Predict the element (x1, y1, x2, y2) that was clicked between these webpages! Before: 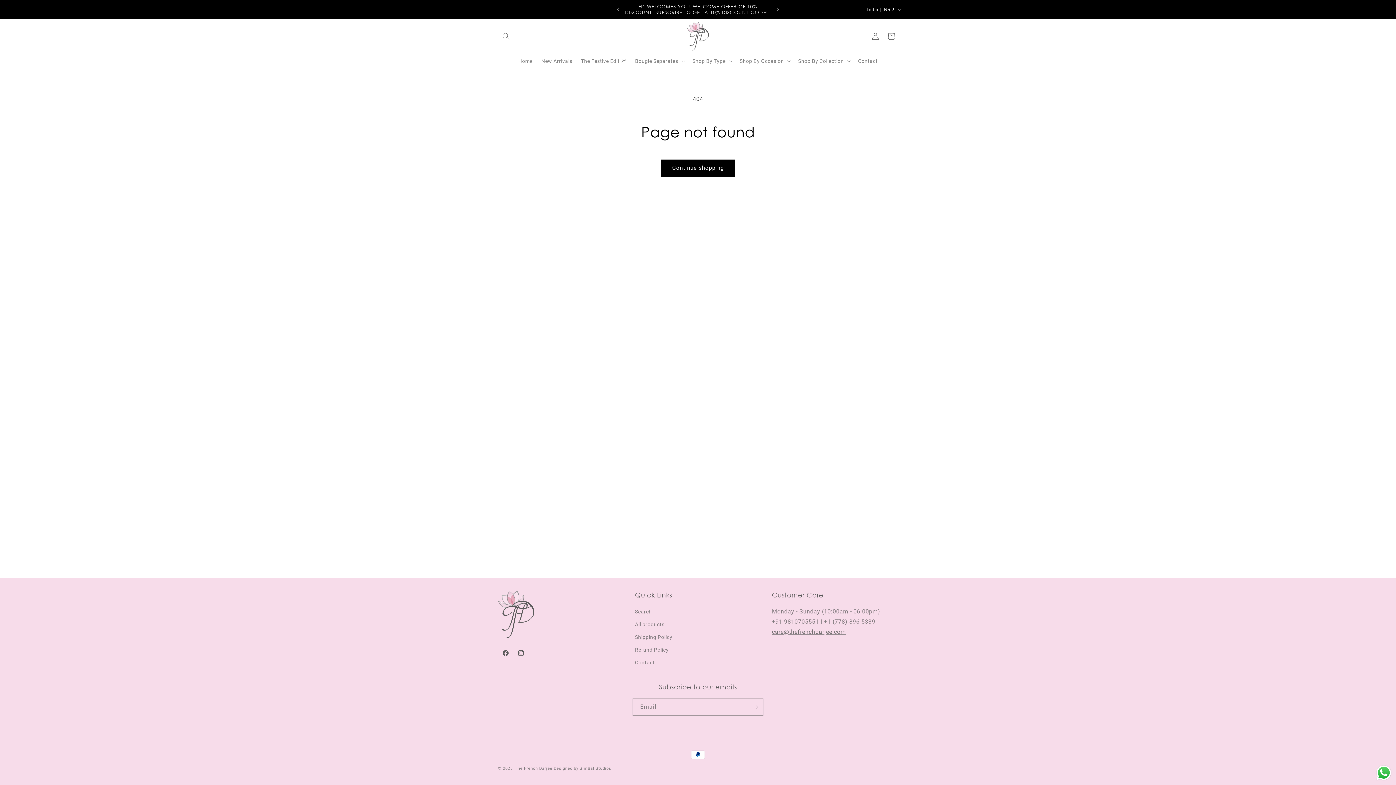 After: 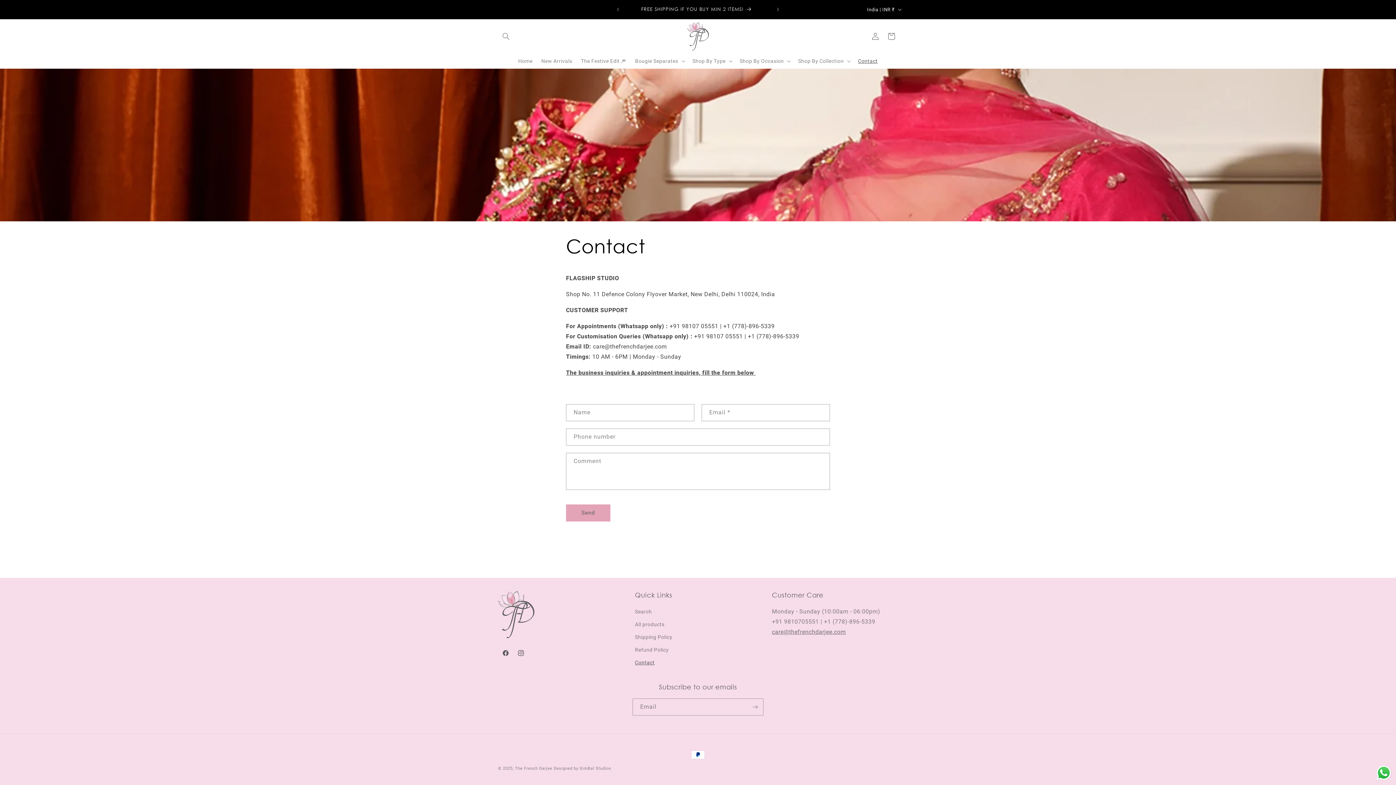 Action: label: Contact bbox: (853, 53, 882, 68)